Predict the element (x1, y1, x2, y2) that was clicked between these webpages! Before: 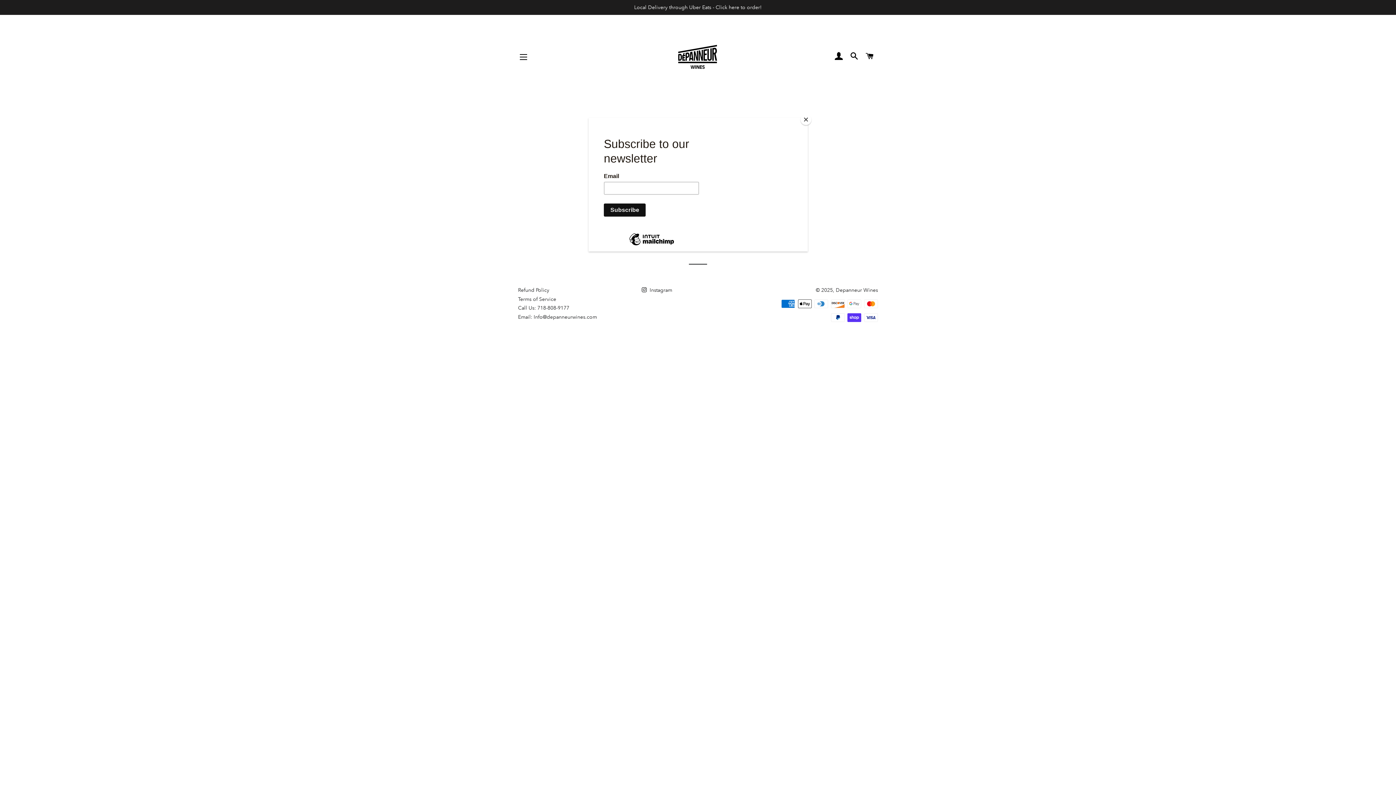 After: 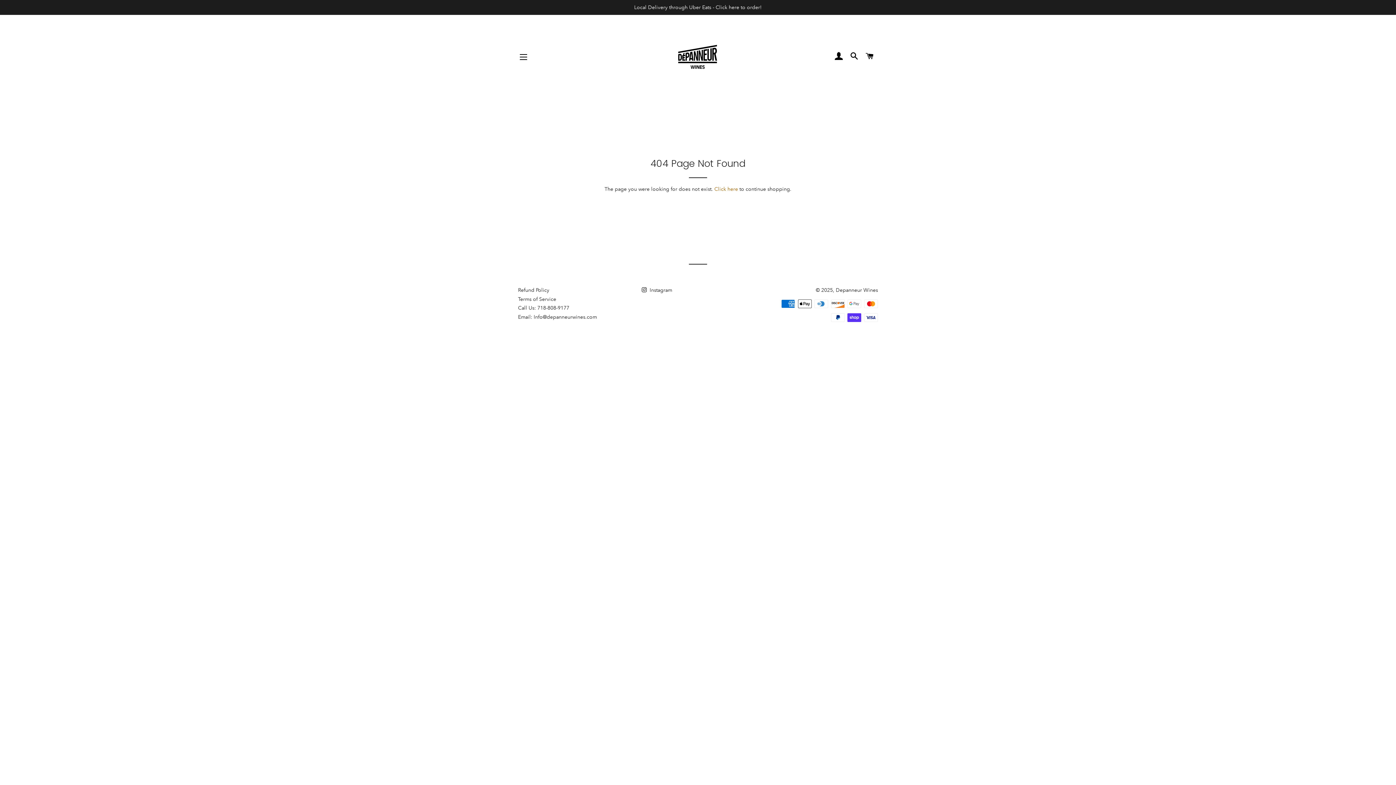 Action: label: Close bbox: (800, 114, 811, 125)